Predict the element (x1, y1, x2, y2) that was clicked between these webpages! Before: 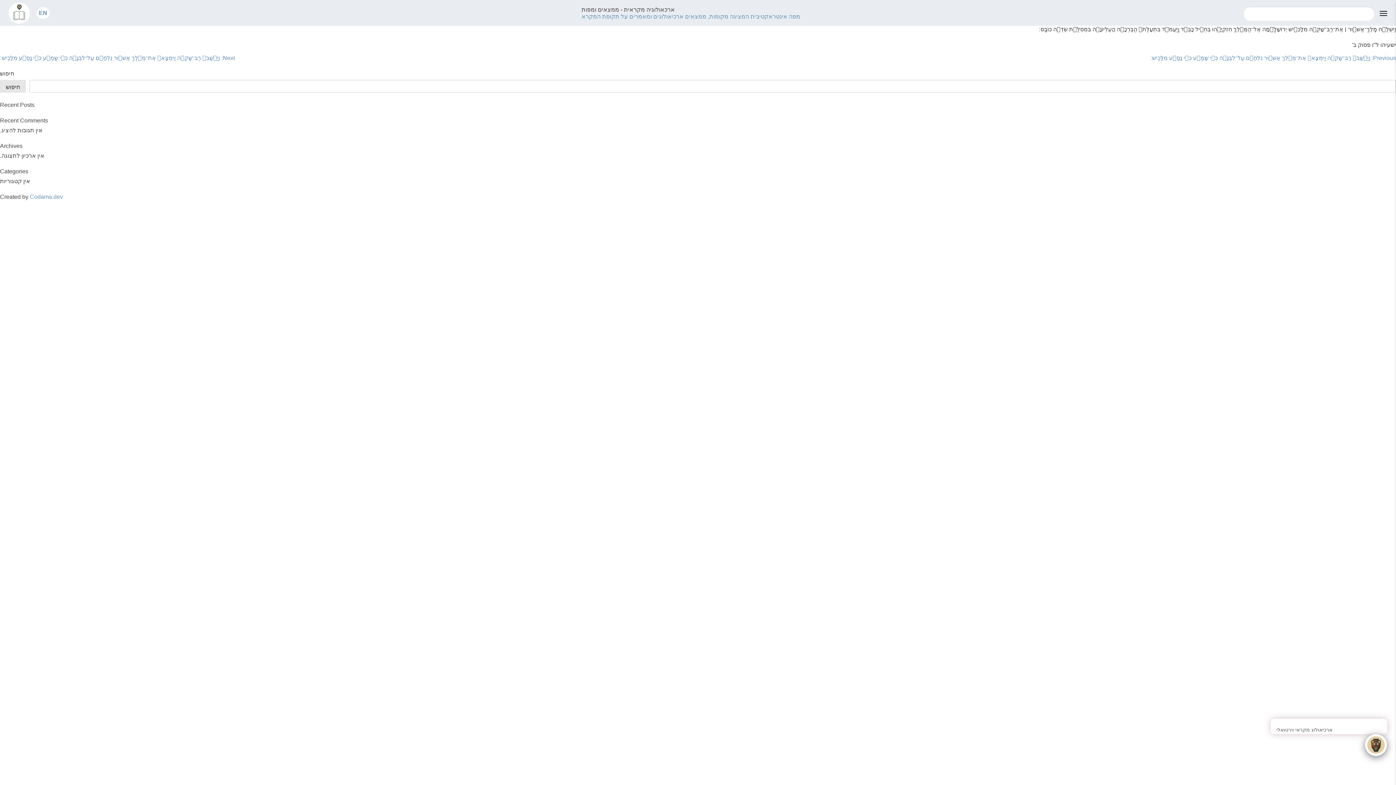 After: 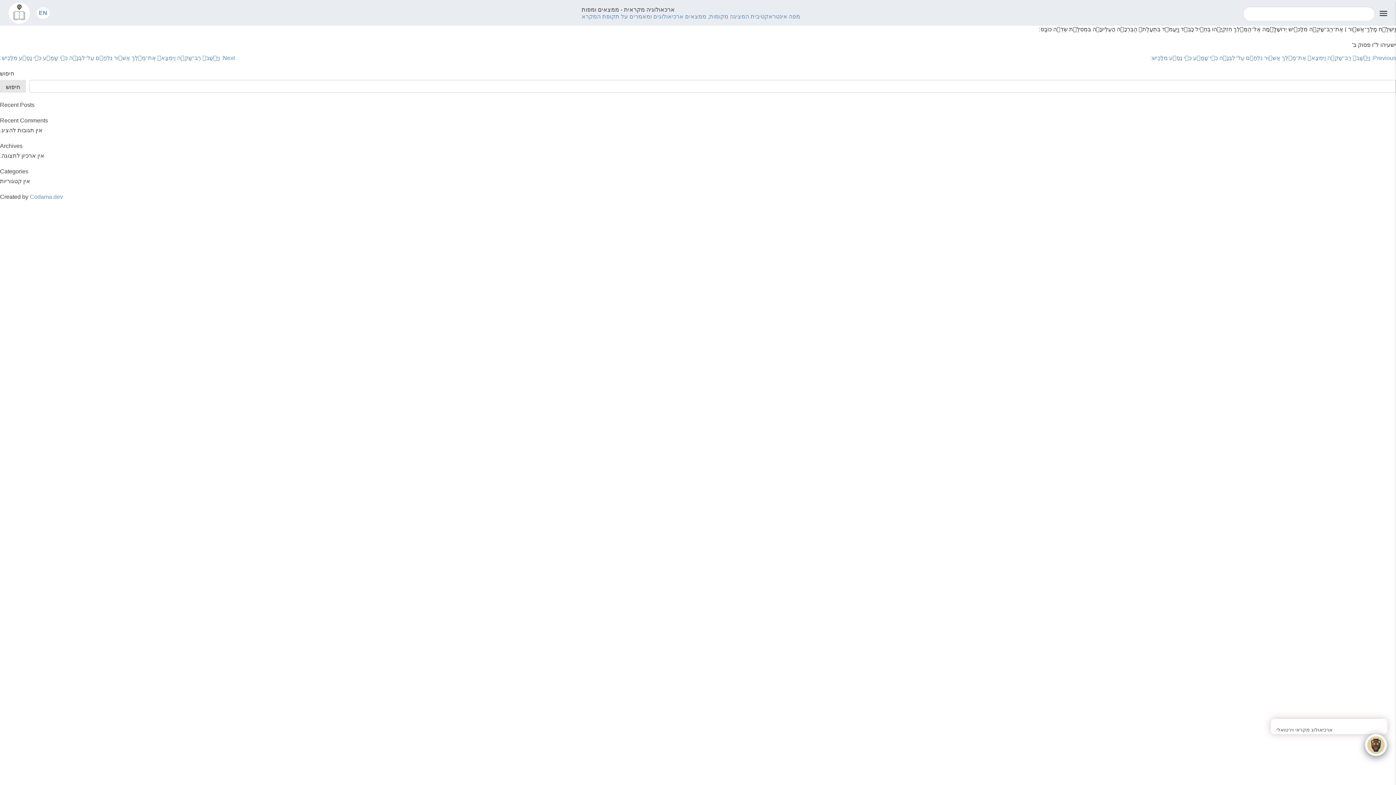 Action: bbox: (29, 193, 62, 199) label: Codama.dev